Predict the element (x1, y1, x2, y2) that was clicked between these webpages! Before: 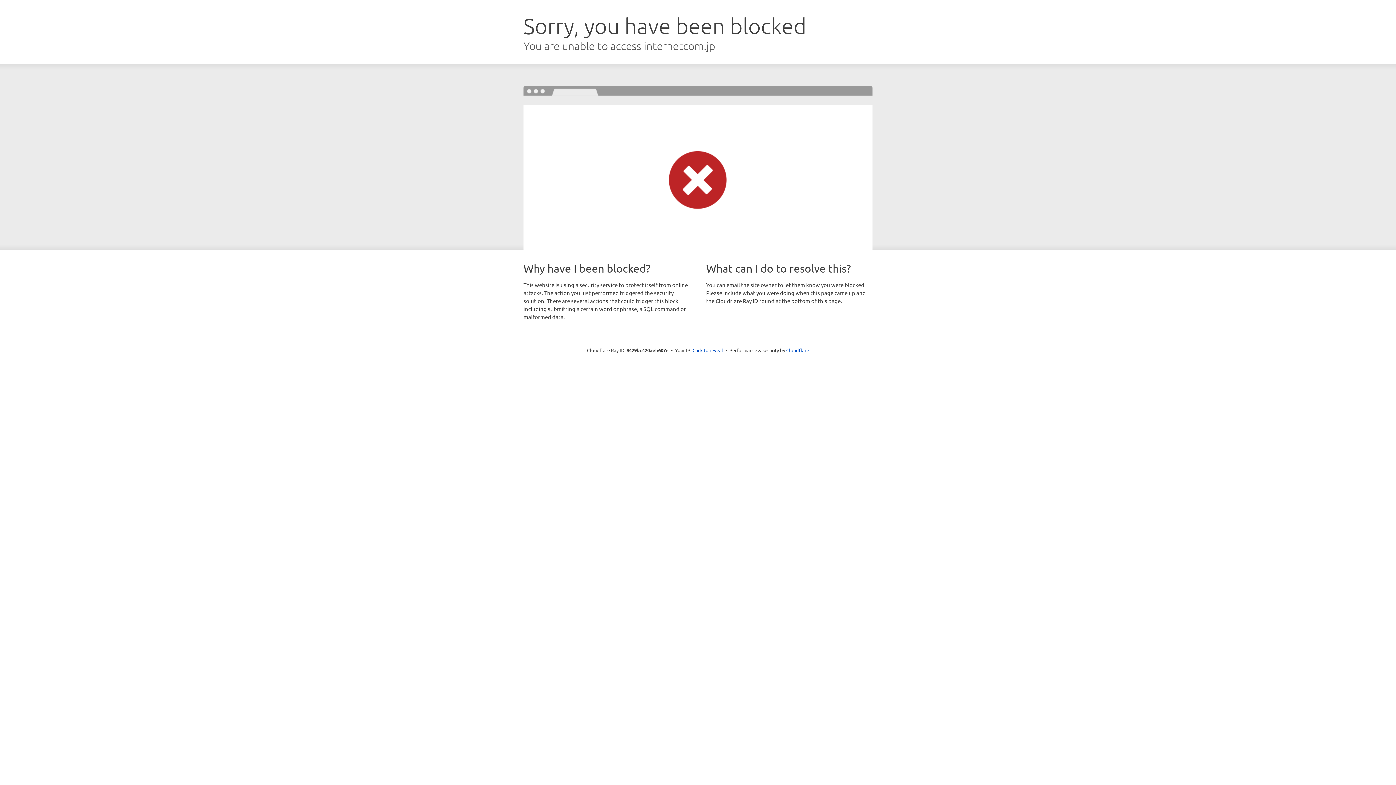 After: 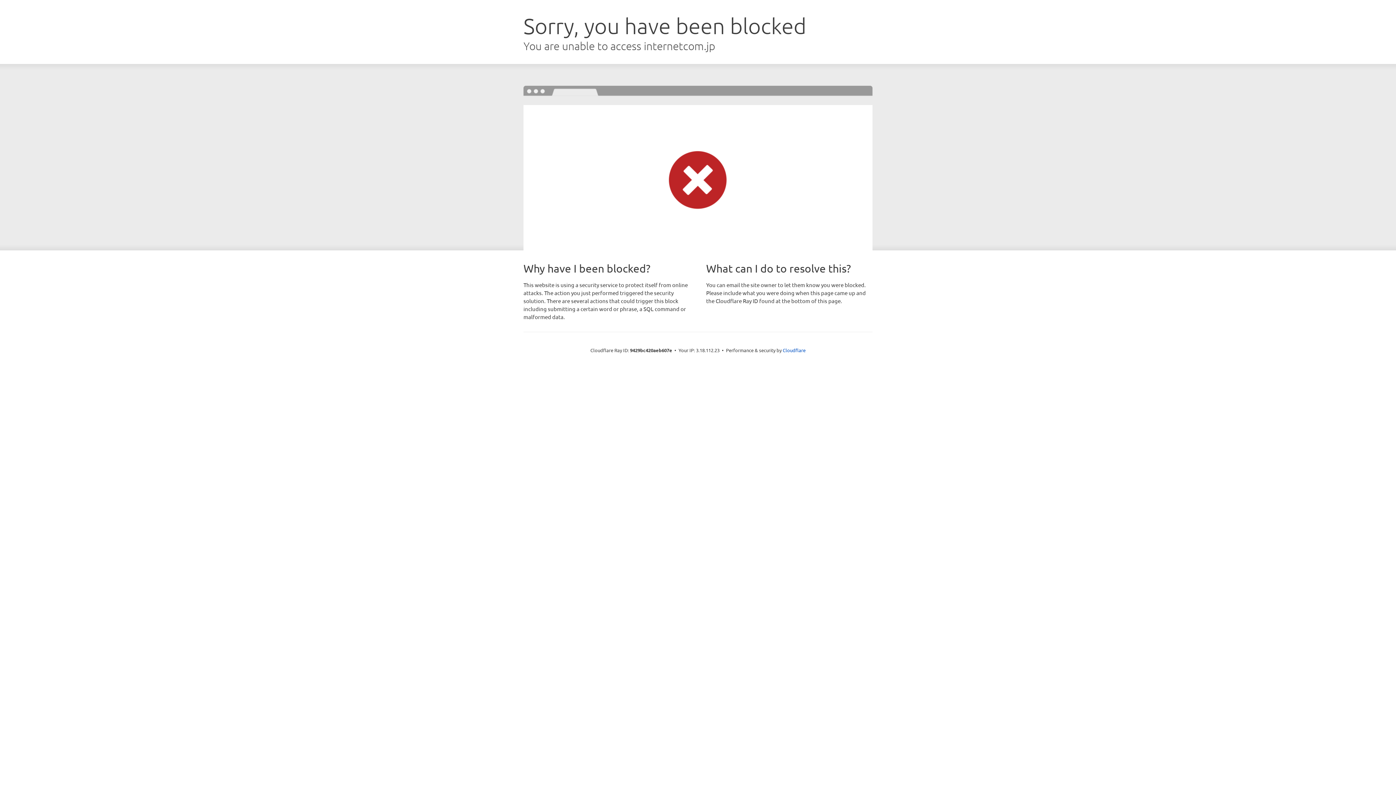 Action: label: Click to reveal bbox: (692, 346, 723, 353)